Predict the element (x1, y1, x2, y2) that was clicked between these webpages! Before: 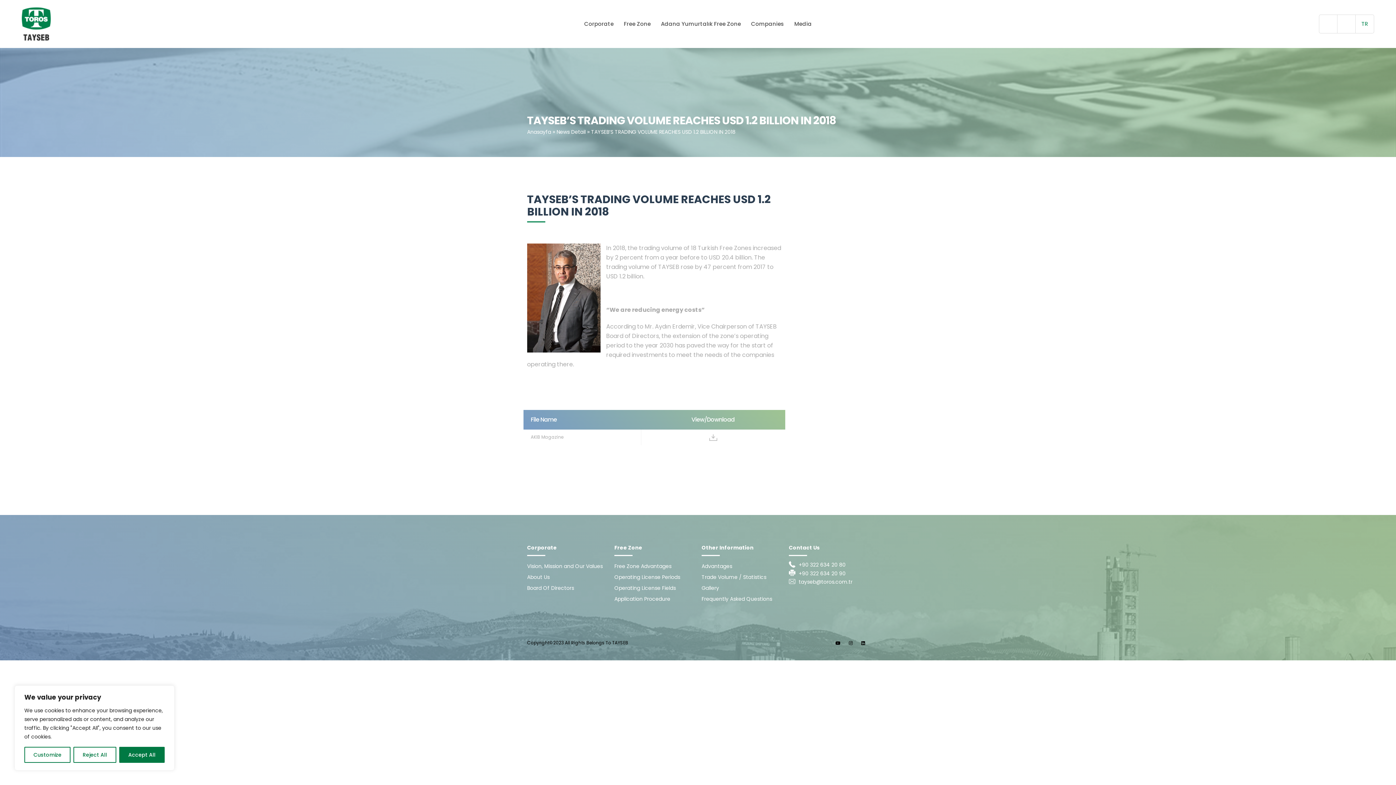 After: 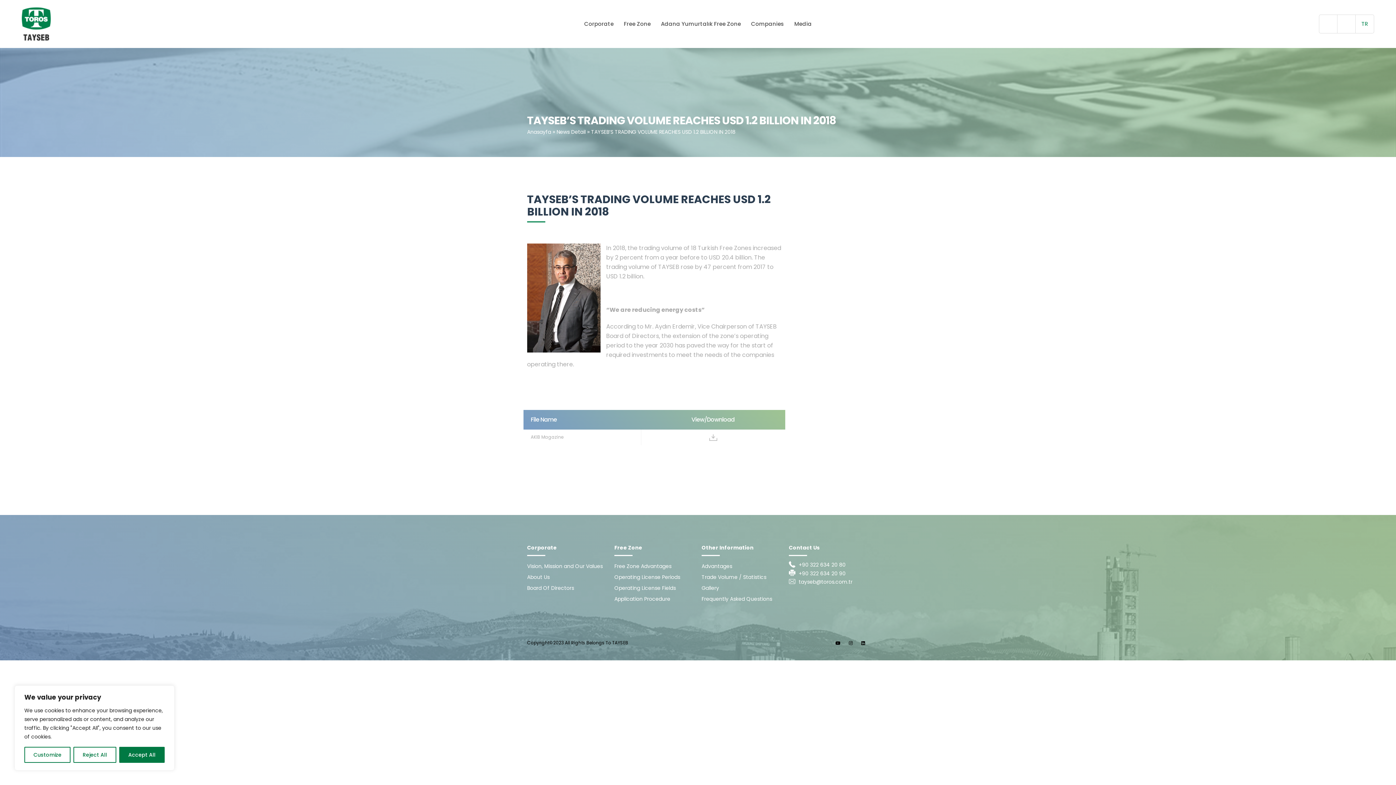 Action: bbox: (797, 570, 845, 577) label: +90 322 634 20 90